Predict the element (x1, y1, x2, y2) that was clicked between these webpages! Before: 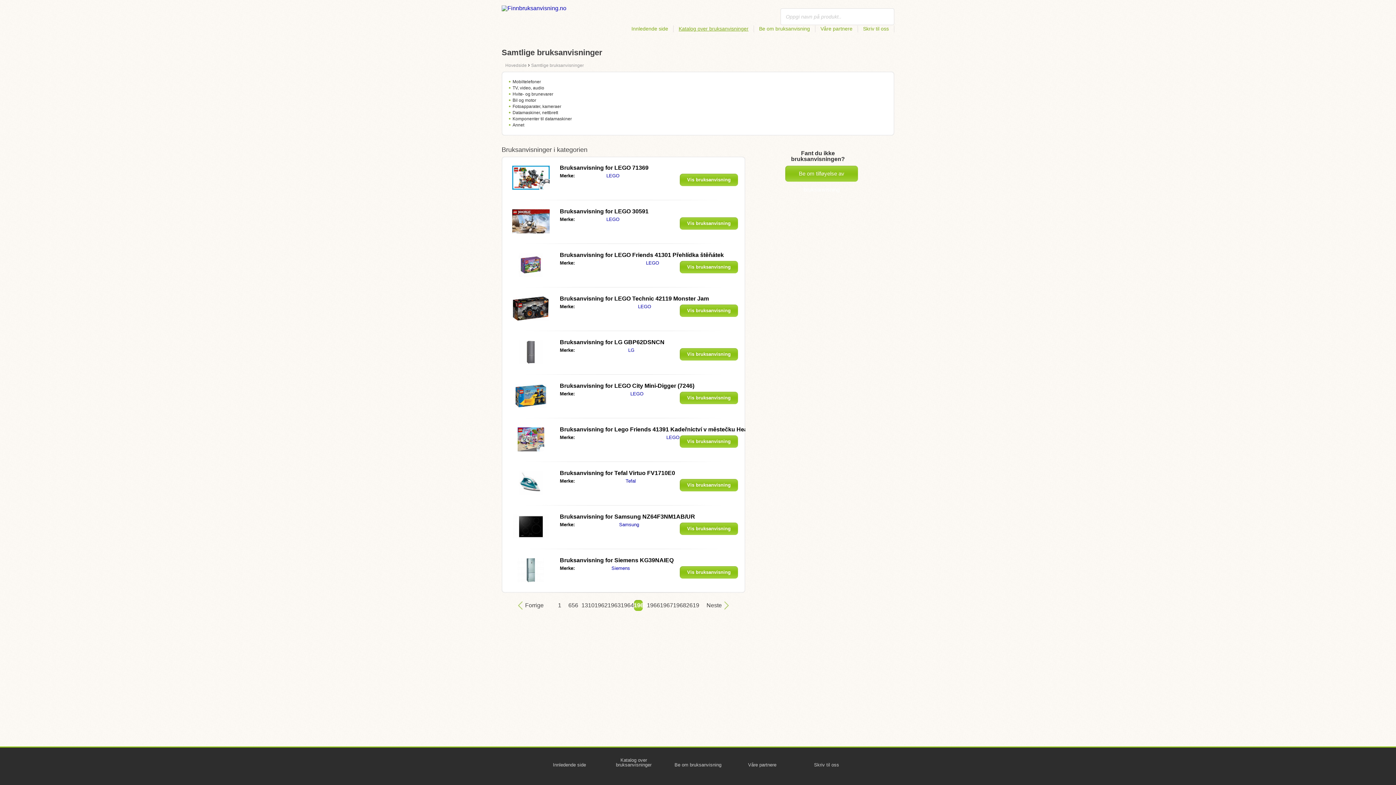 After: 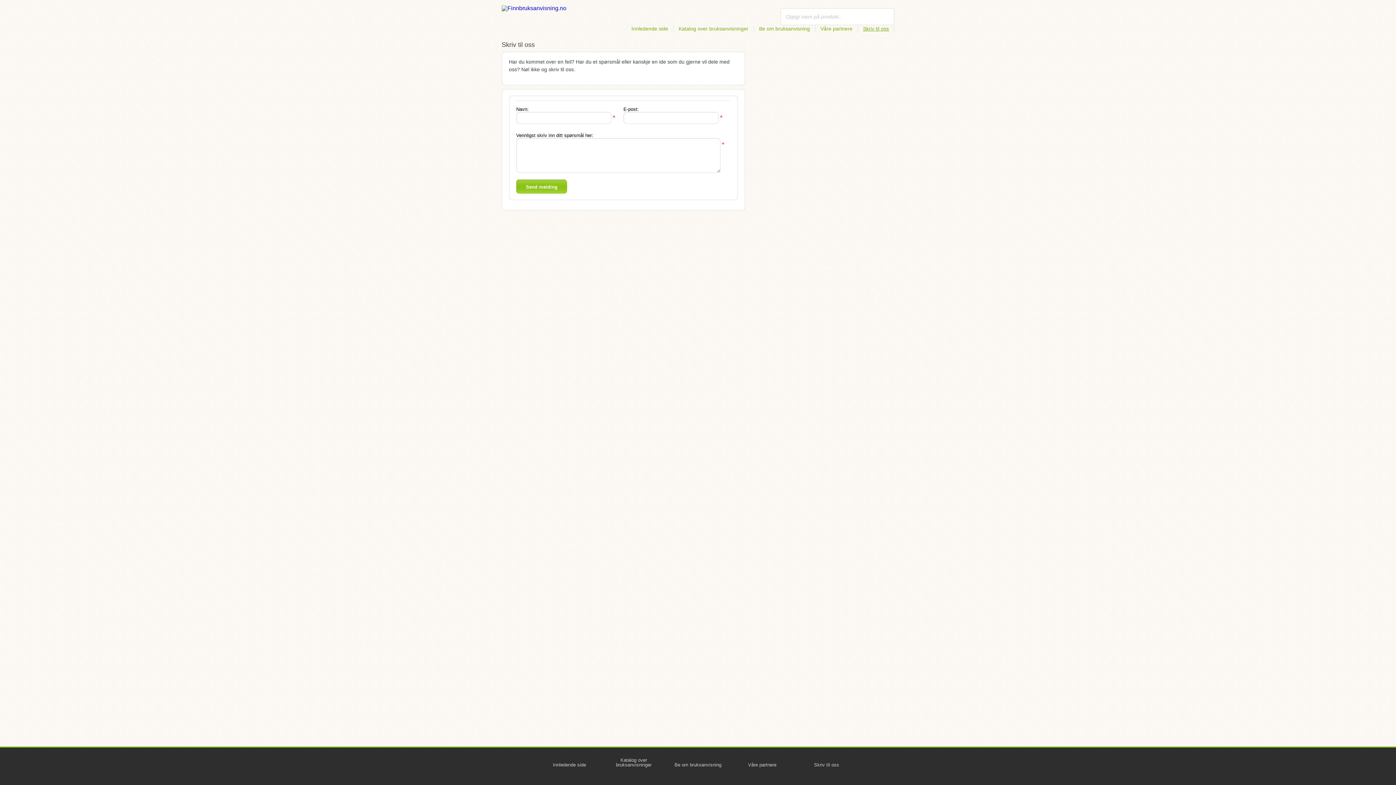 Action: label: Skriv til oss bbox: (795, 757, 858, 773)